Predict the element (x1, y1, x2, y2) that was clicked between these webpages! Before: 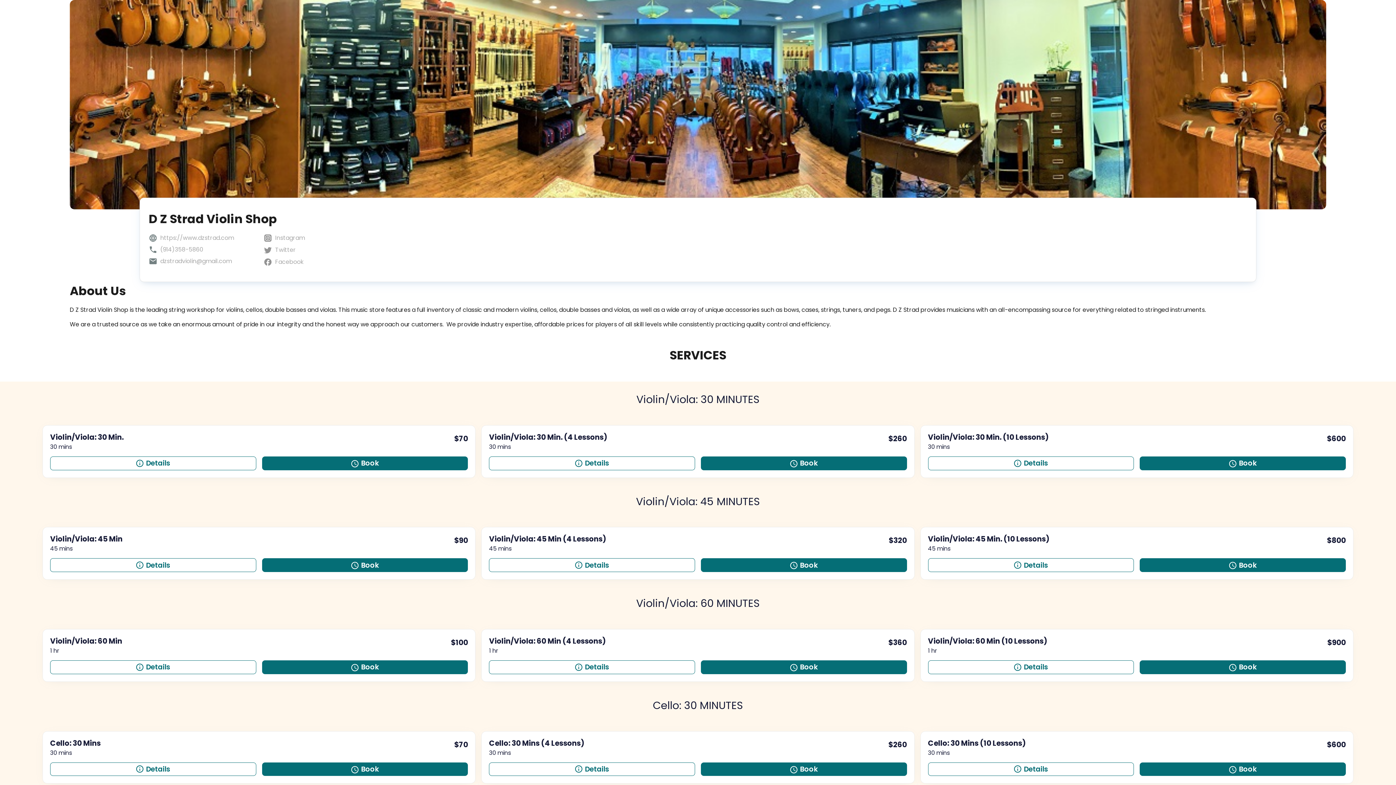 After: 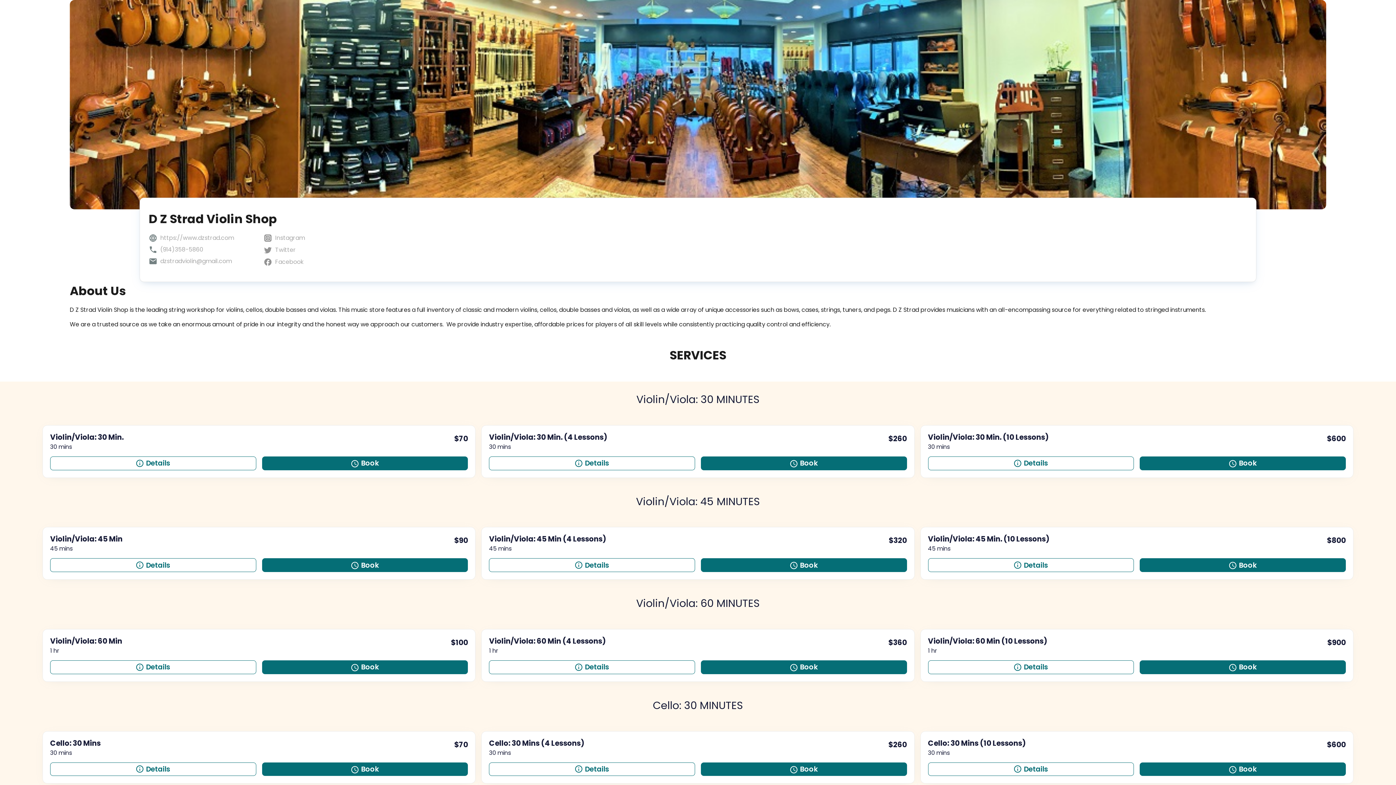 Action: bbox: (263, 257, 305, 266) label: Facebook